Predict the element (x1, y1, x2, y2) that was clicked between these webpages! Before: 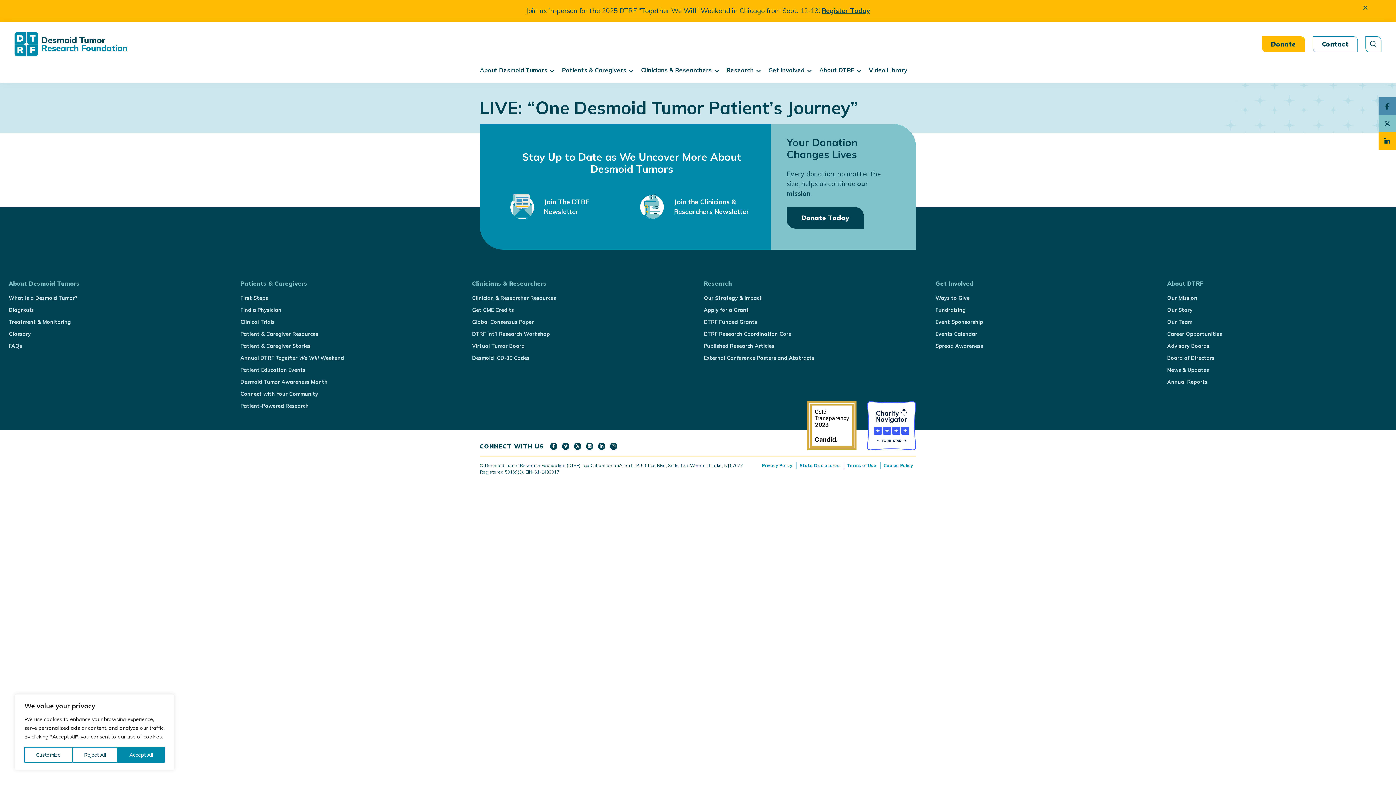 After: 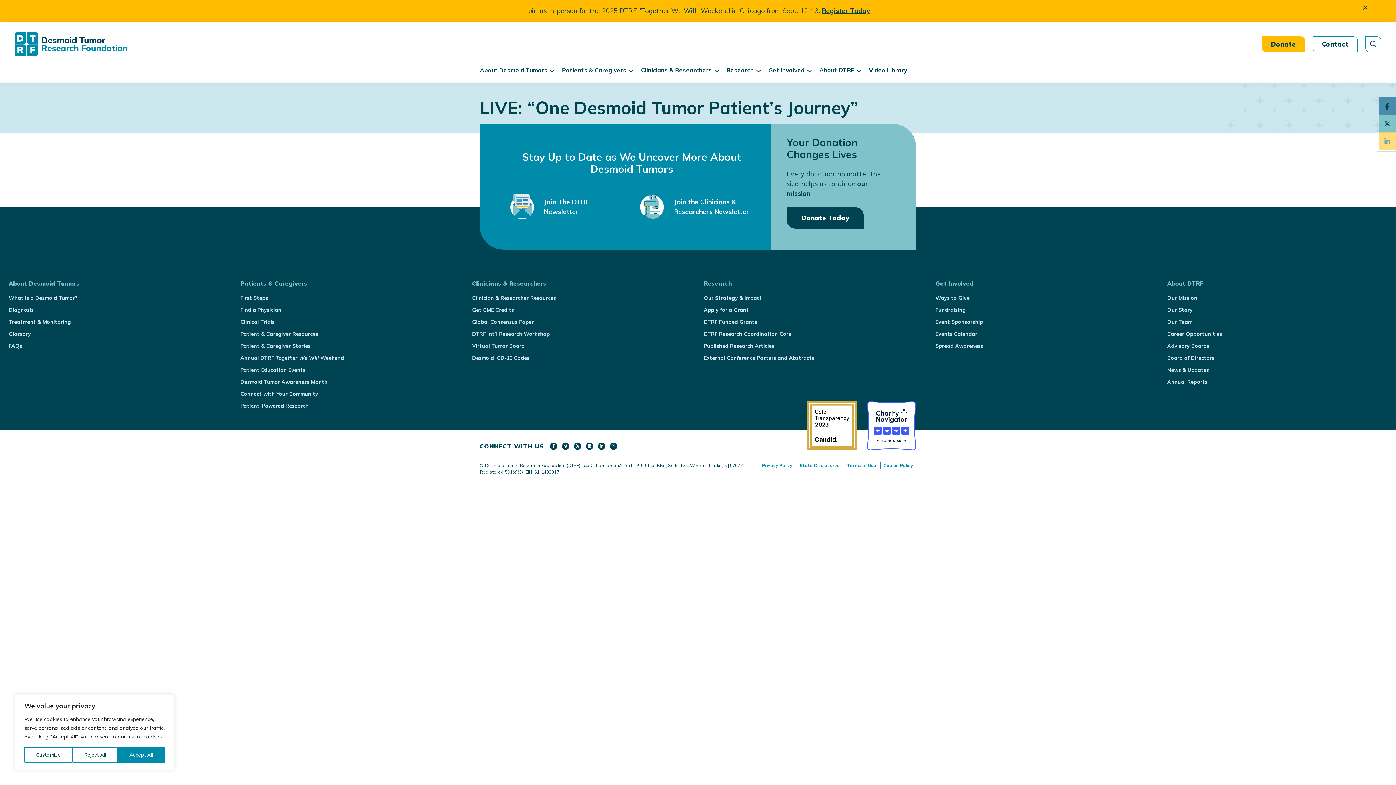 Action: bbox: (1378, 132, 1396, 149)